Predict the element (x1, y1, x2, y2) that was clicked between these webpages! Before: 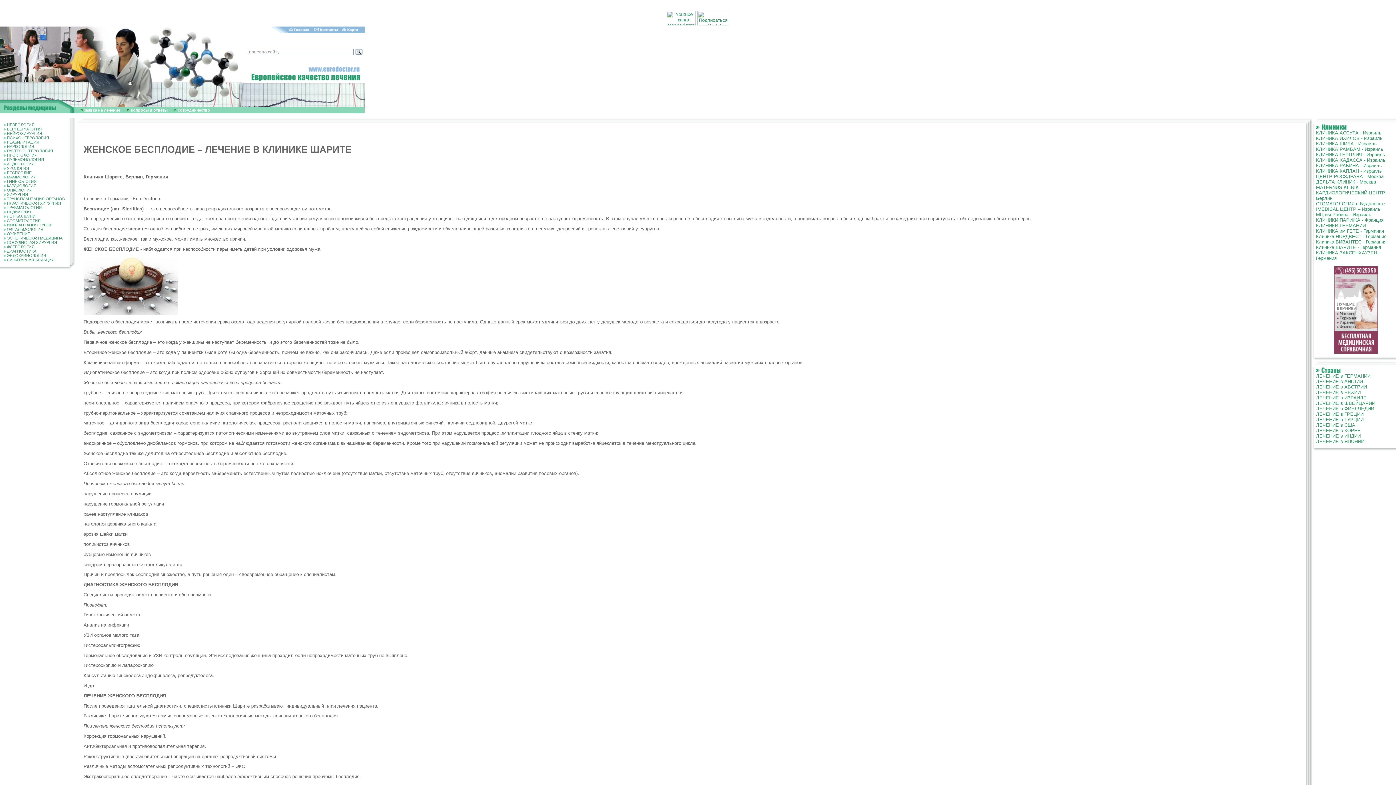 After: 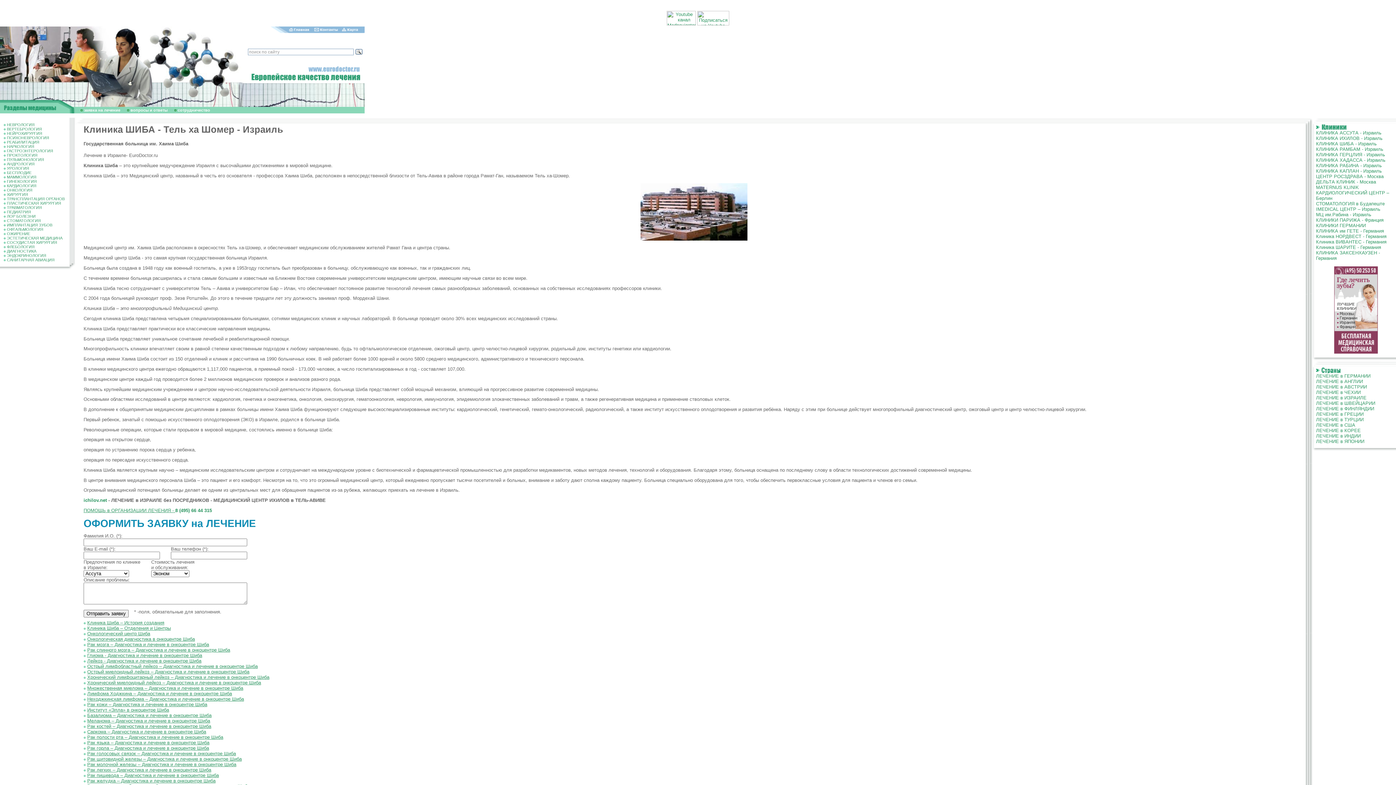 Action: bbox: (1316, 141, 1377, 146) label: КЛИНИКА ШИБА - Израиль